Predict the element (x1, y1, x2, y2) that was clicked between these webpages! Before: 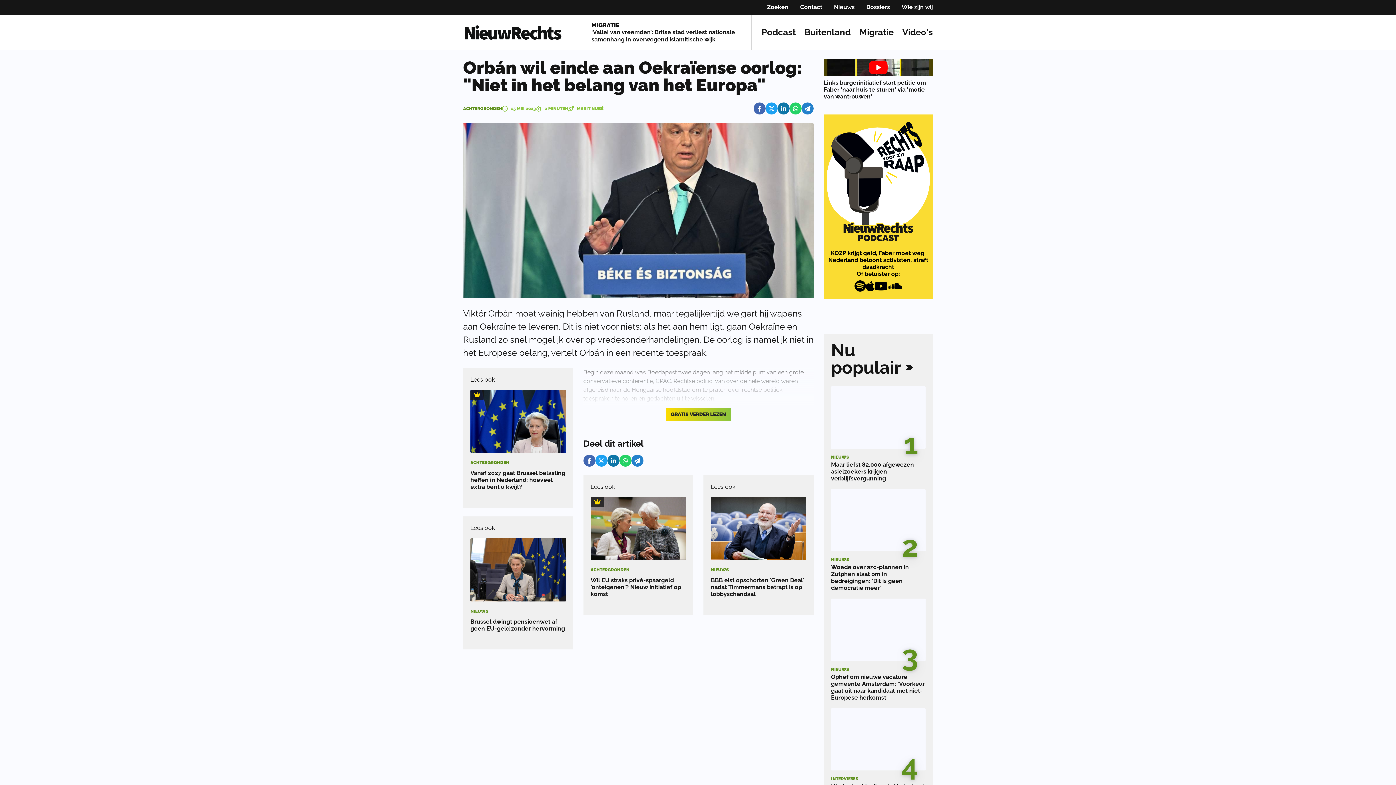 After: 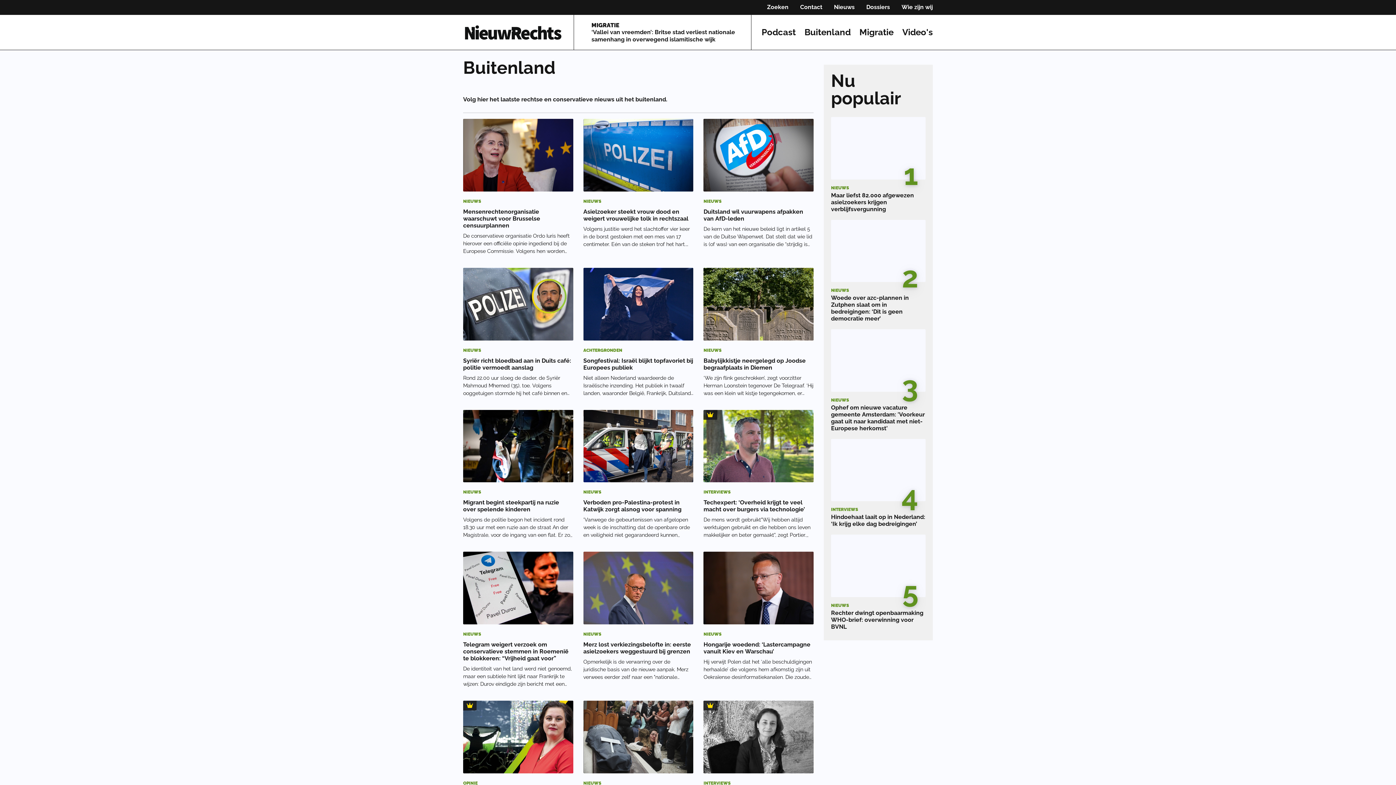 Action: label: Buitenland bbox: (803, 25, 852, 38)